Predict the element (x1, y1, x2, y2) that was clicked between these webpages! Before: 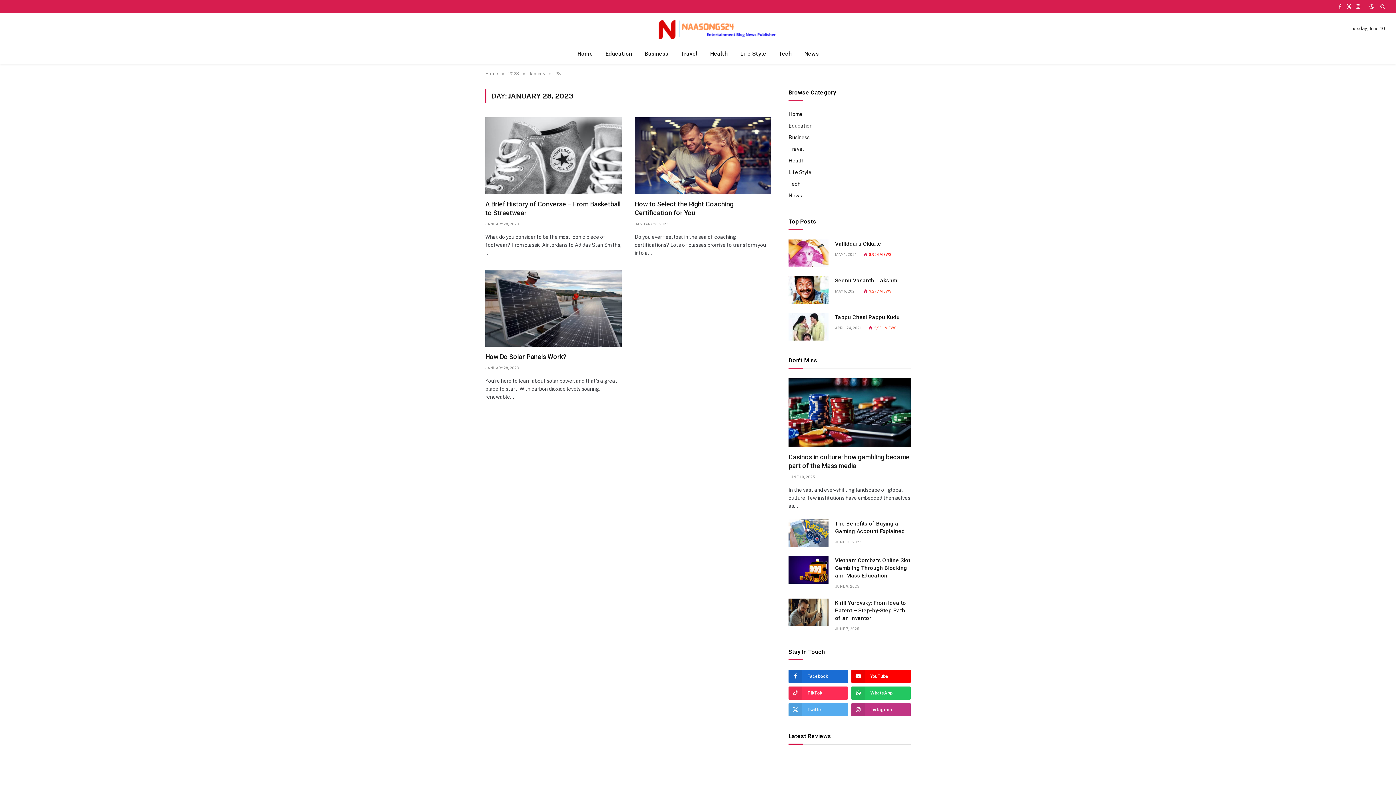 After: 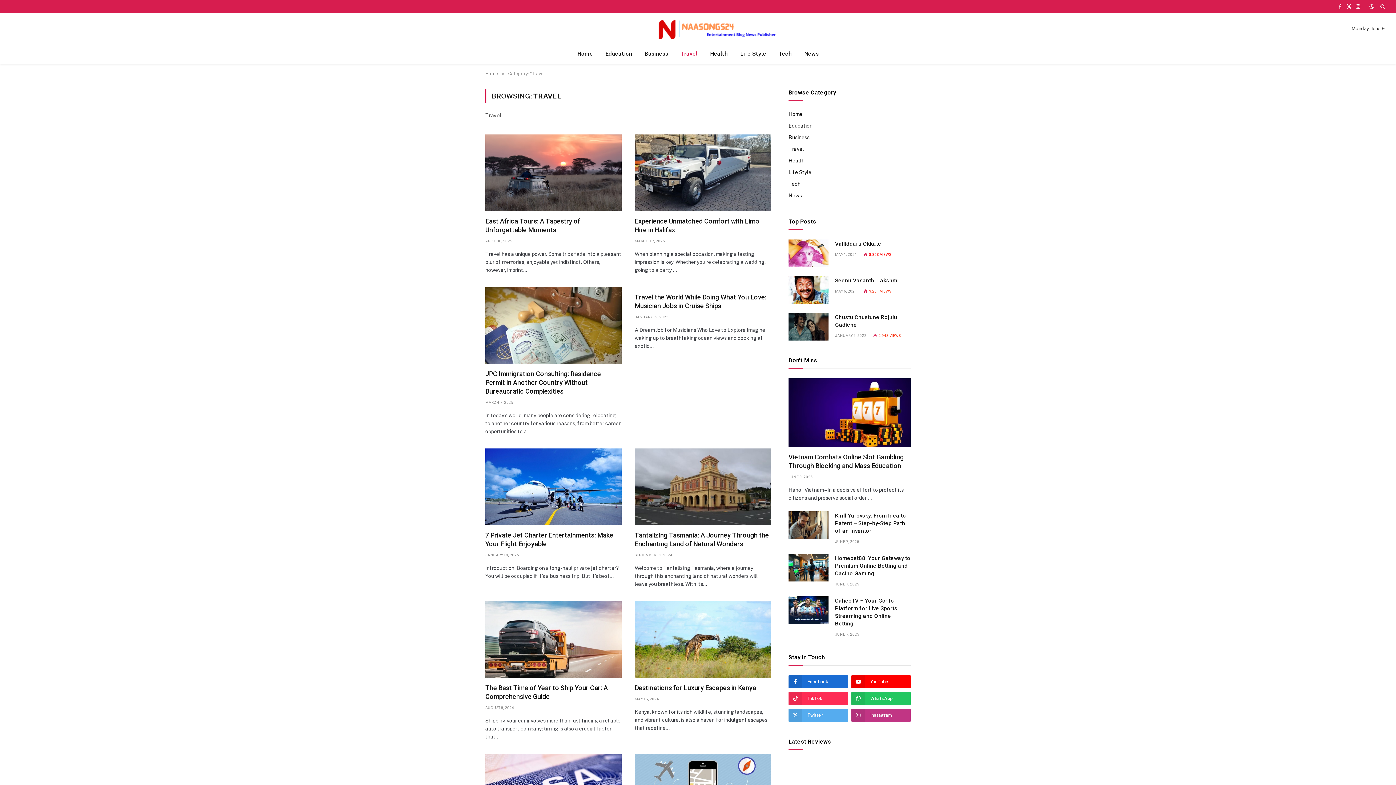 Action: bbox: (674, 44, 704, 63) label: Travel